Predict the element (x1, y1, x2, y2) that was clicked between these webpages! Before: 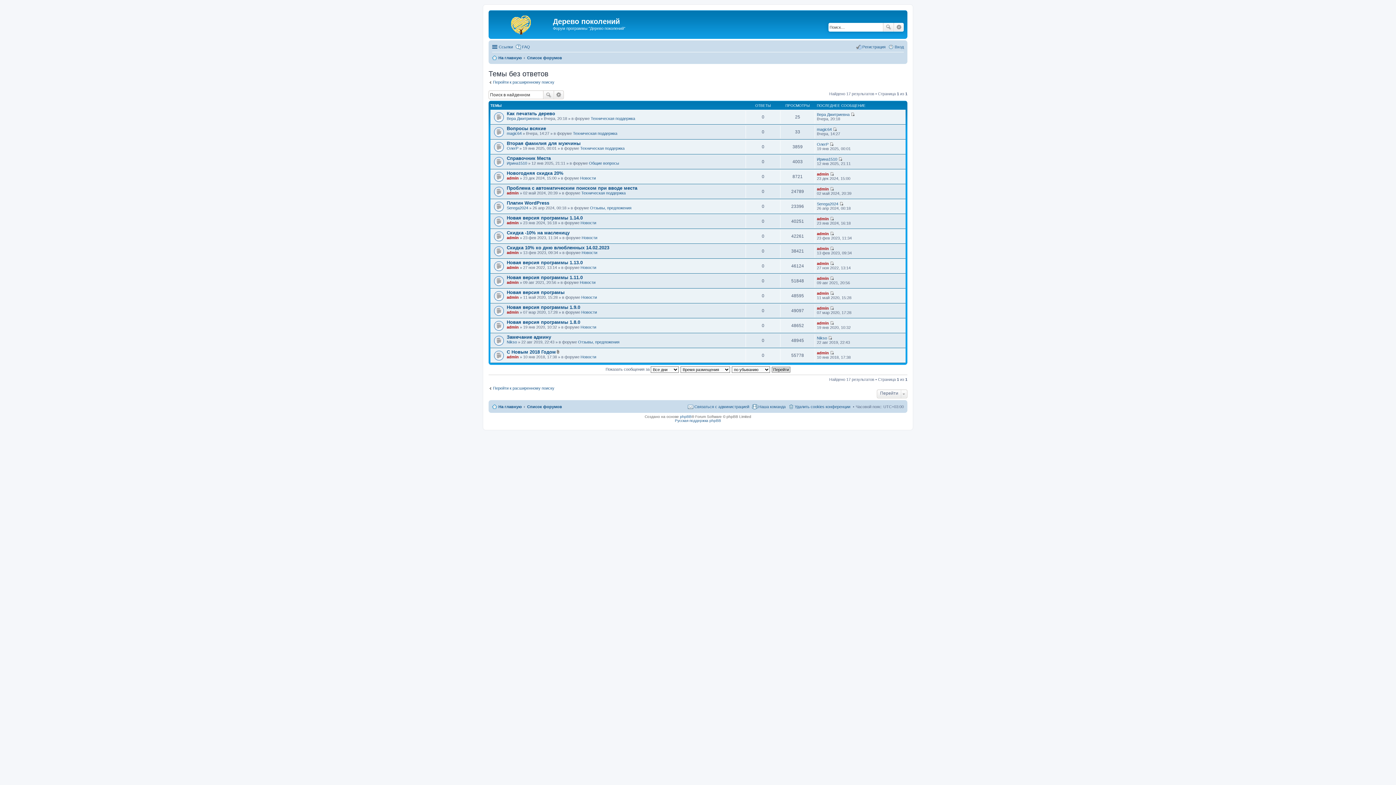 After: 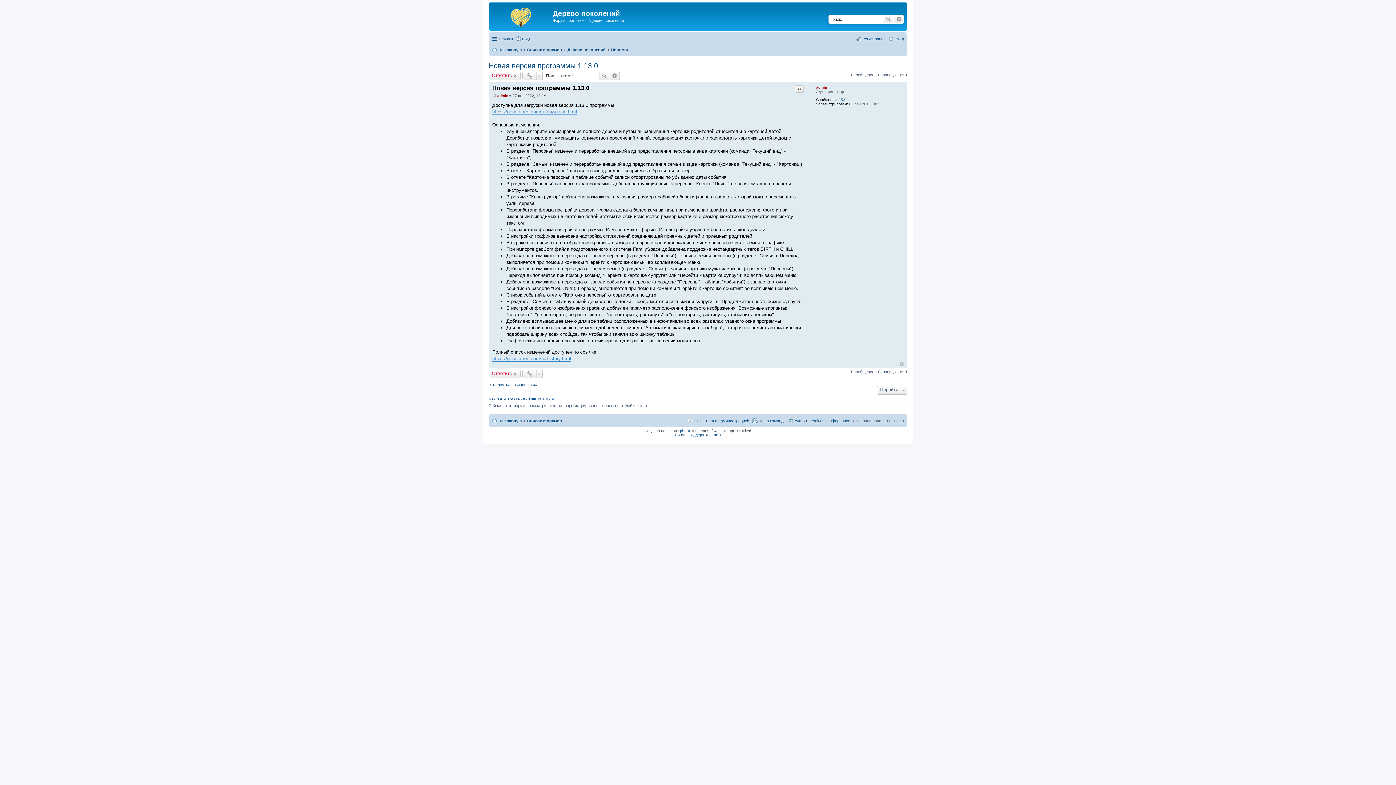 Action: label: Перейти к последнему сообщению bbox: (830, 261, 834, 265)